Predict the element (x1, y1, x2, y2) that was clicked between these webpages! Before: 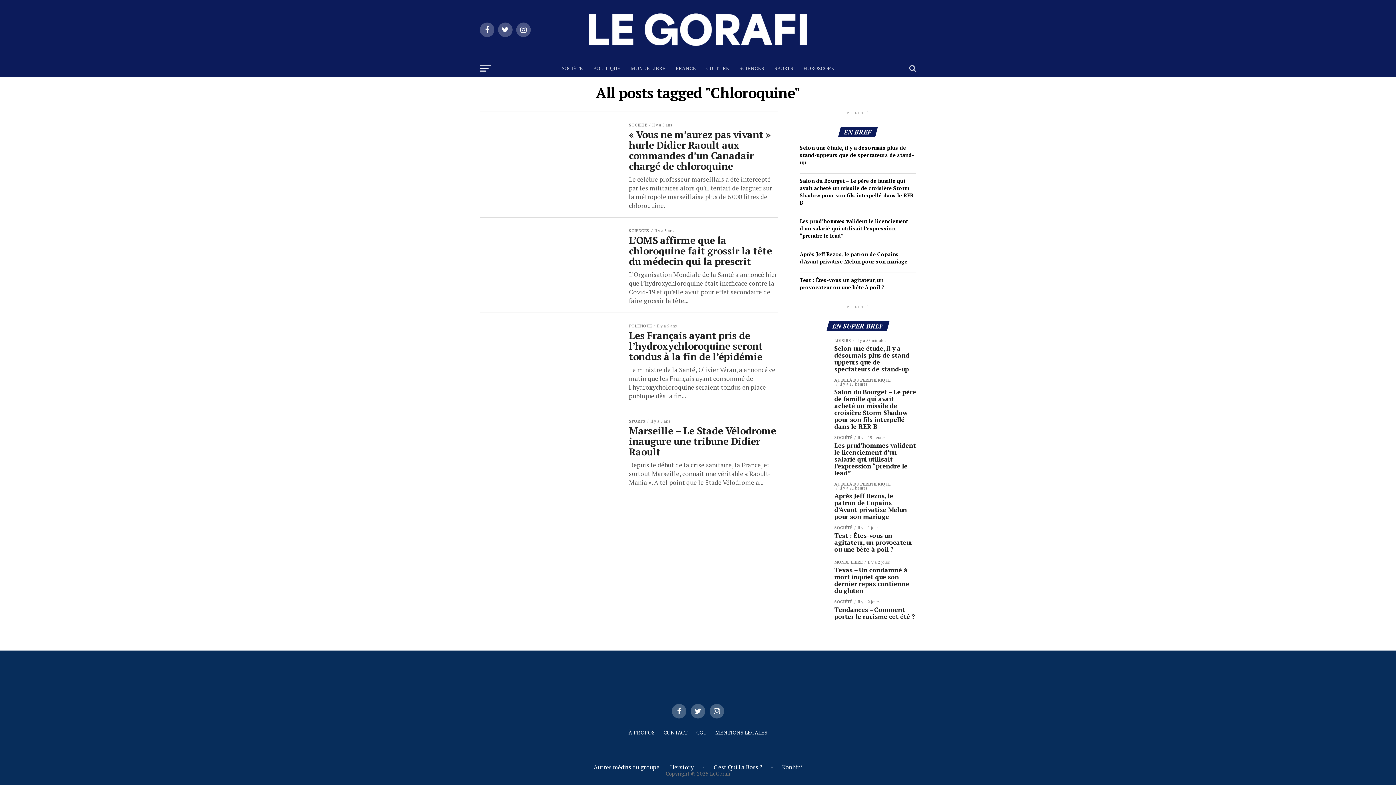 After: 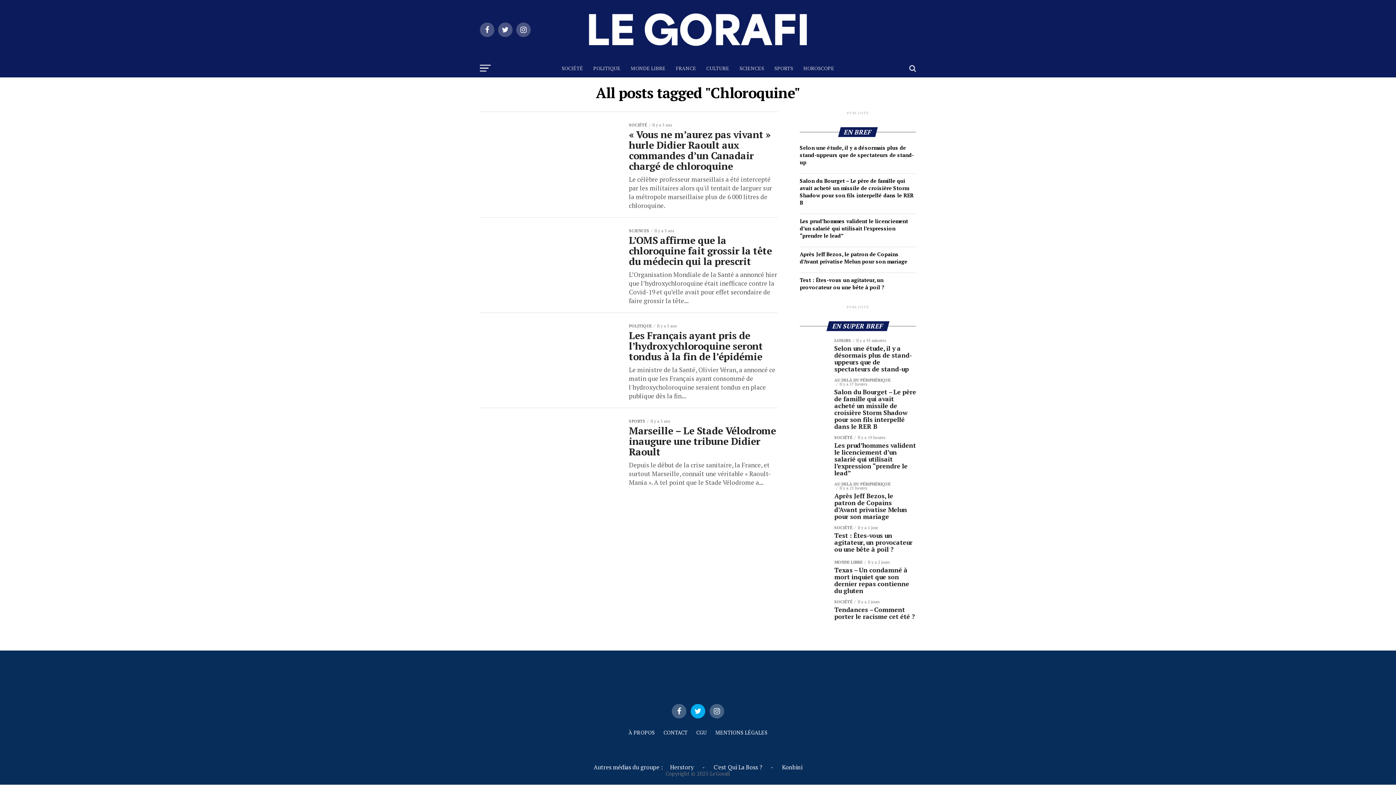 Action: bbox: (690, 704, 705, 719)